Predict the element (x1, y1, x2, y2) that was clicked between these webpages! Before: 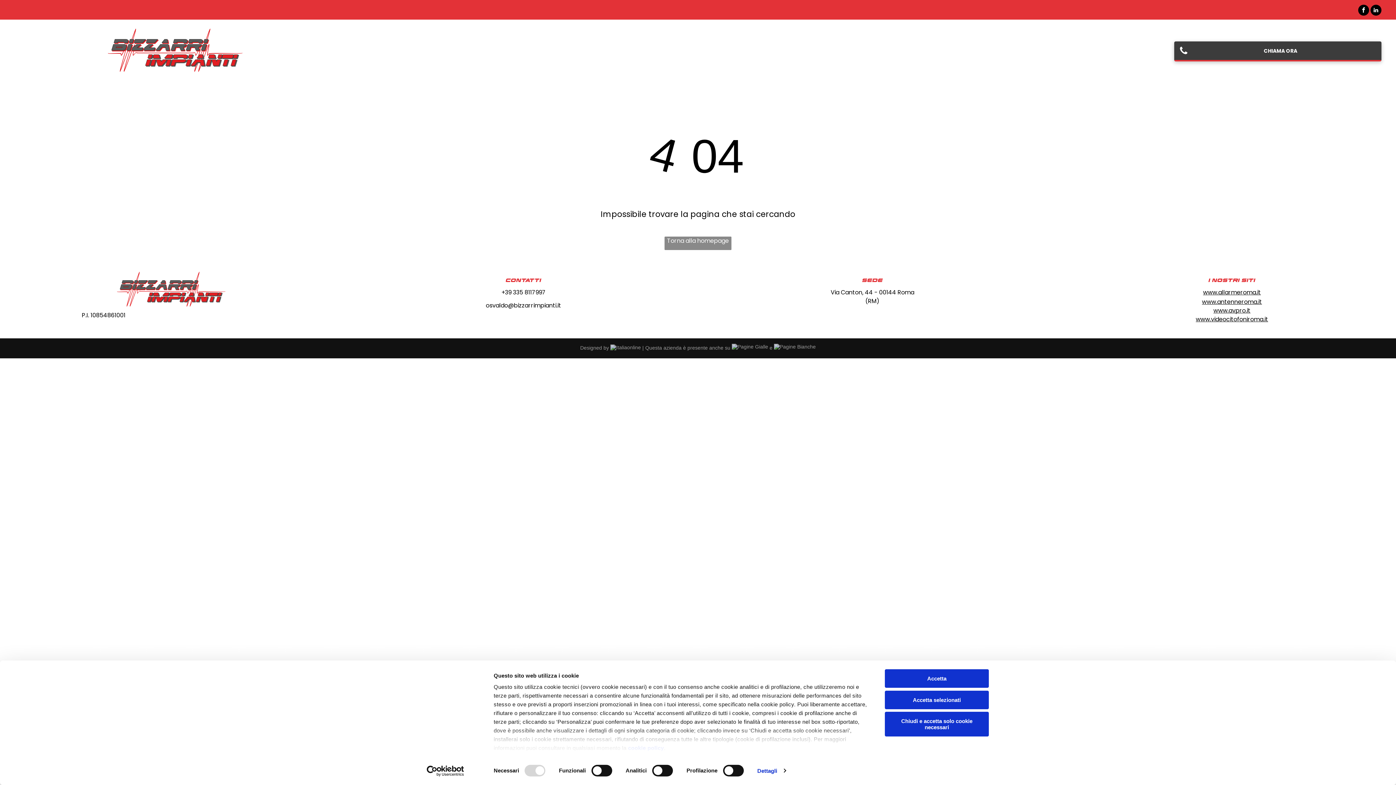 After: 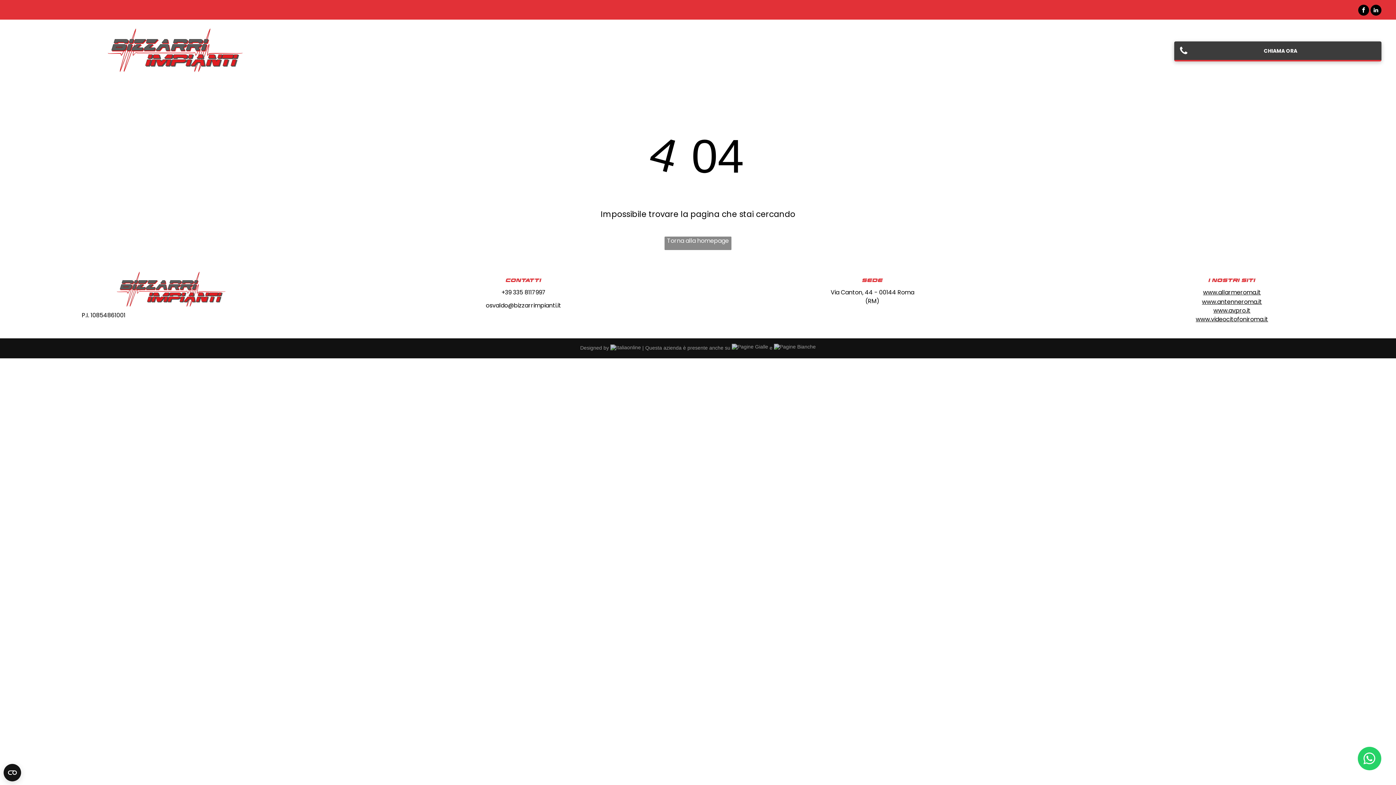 Action: bbox: (885, 712, 989, 736) label: Chiudi e accetta solo cookie necessari